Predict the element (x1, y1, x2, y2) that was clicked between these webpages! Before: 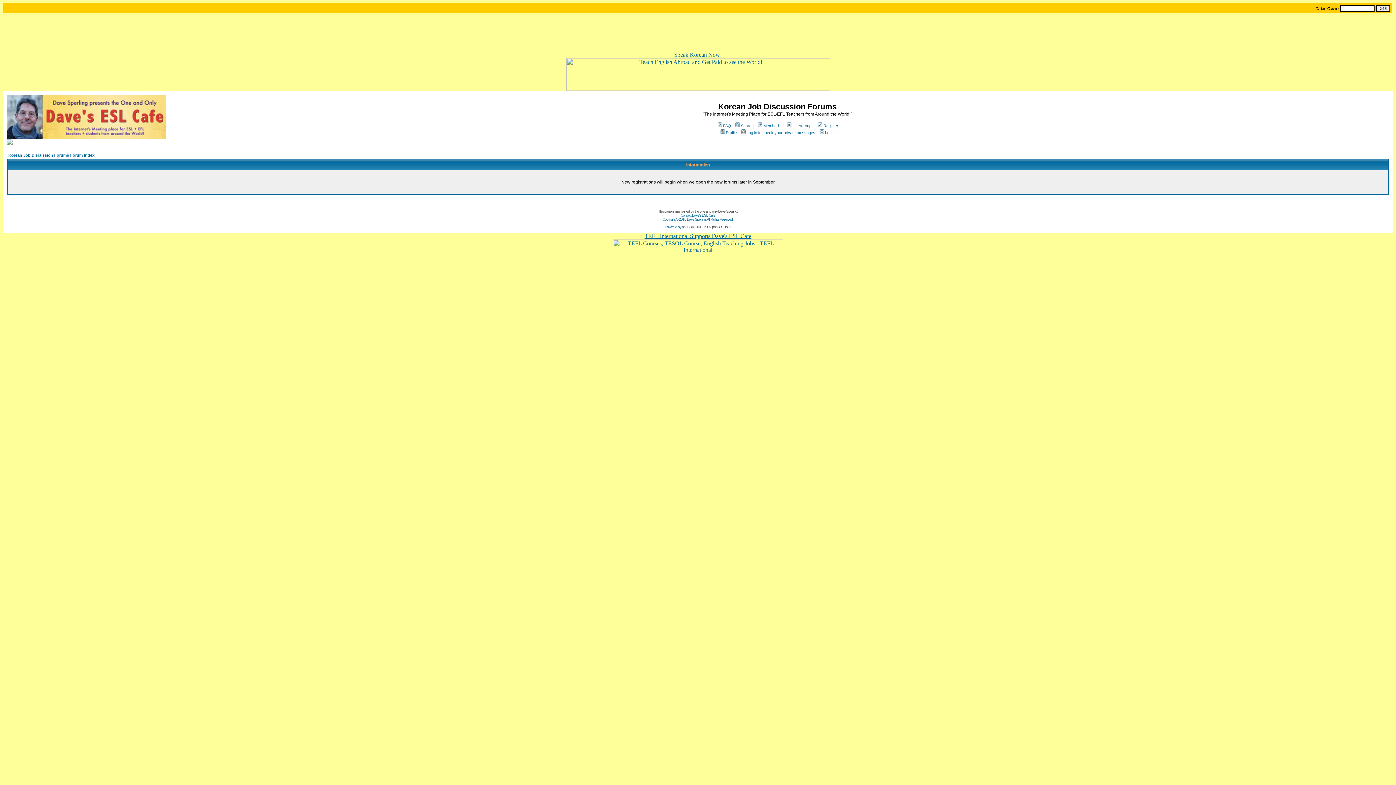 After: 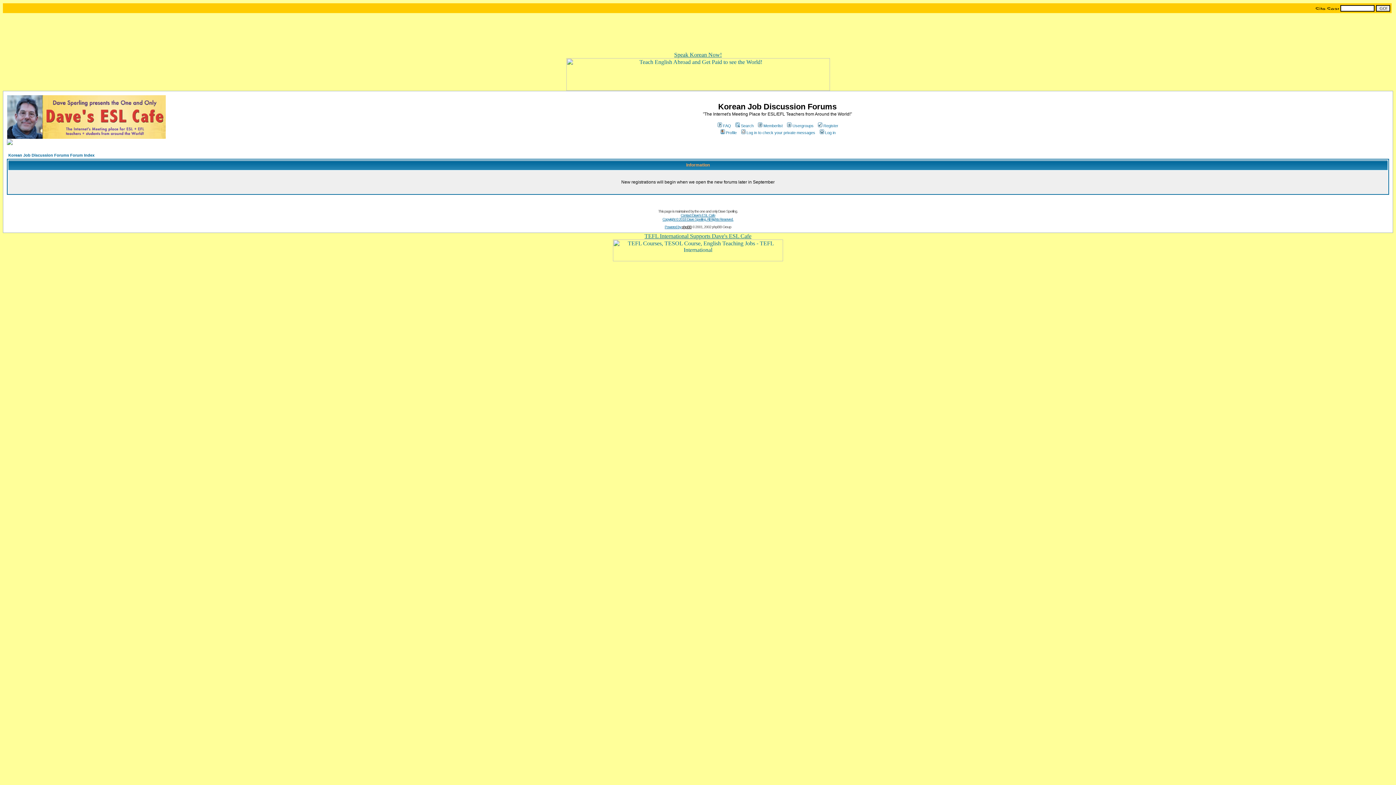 Action: label: phpBB bbox: (682, 225, 691, 229)